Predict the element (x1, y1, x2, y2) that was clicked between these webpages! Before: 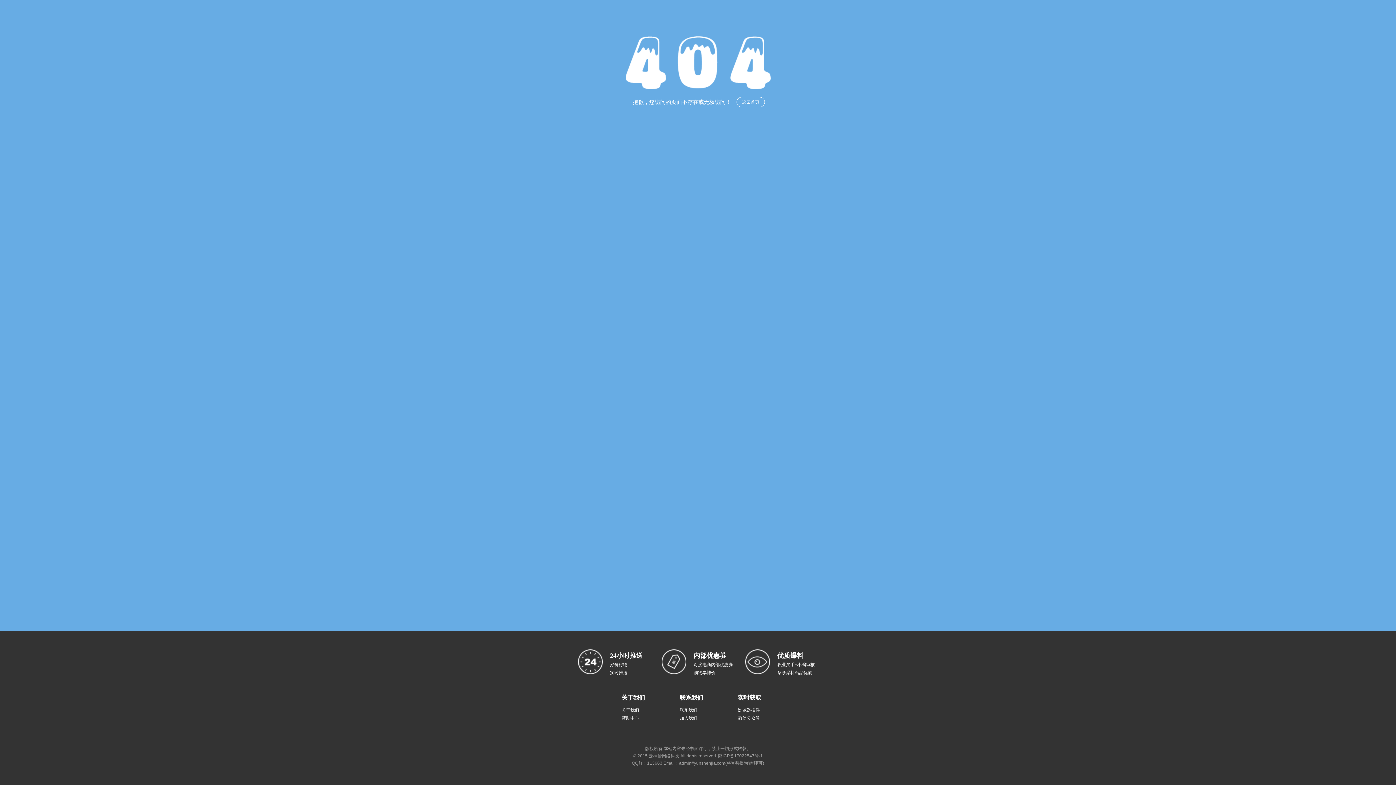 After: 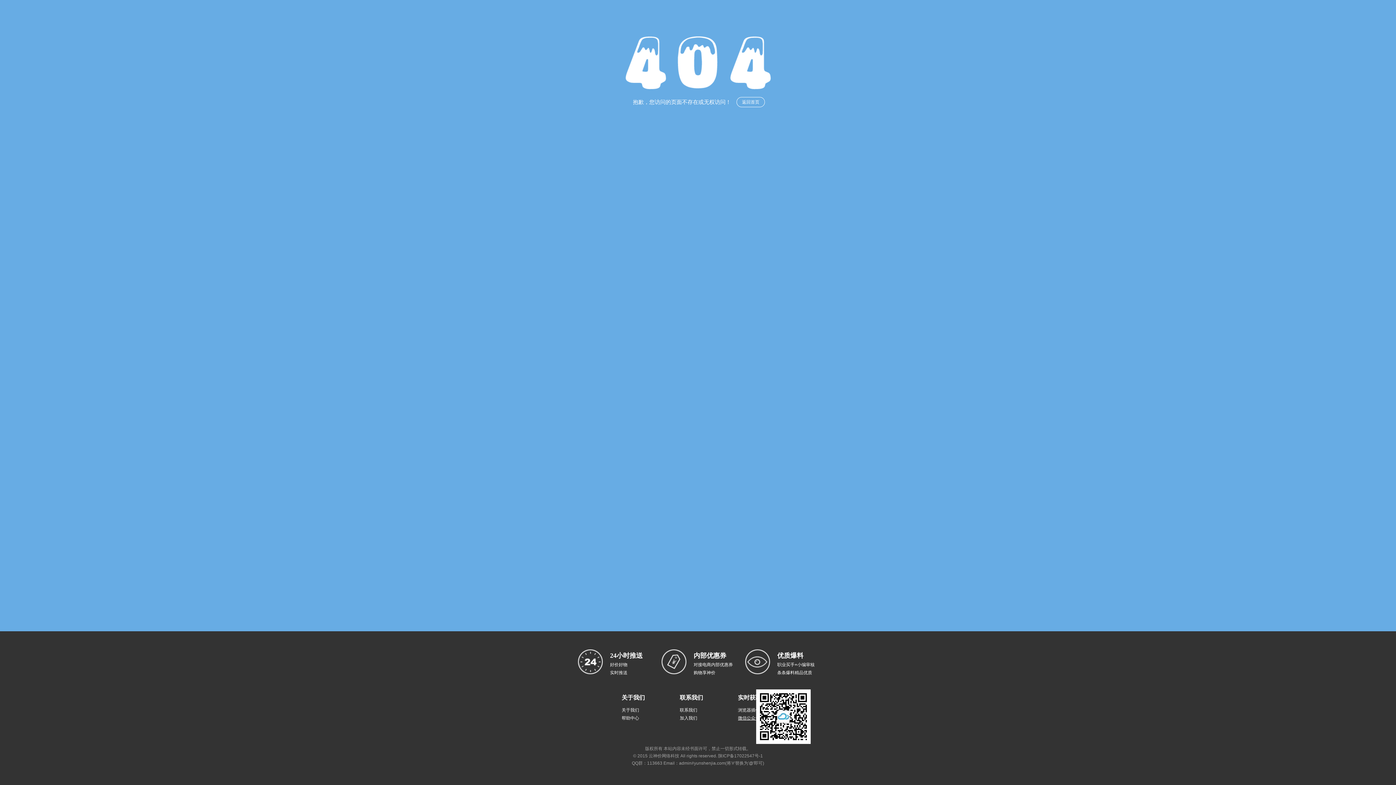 Action: bbox: (738, 716, 760, 721) label: 微信公众号